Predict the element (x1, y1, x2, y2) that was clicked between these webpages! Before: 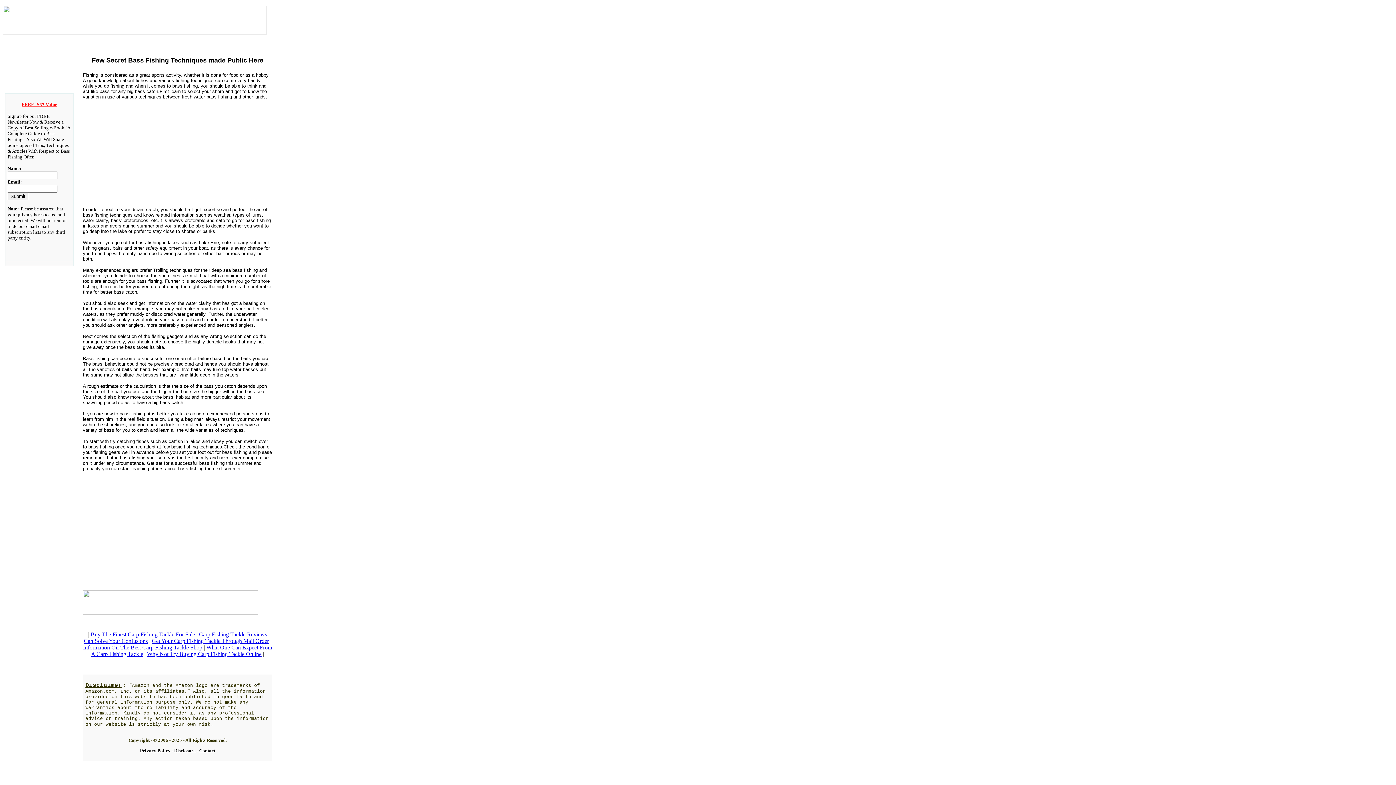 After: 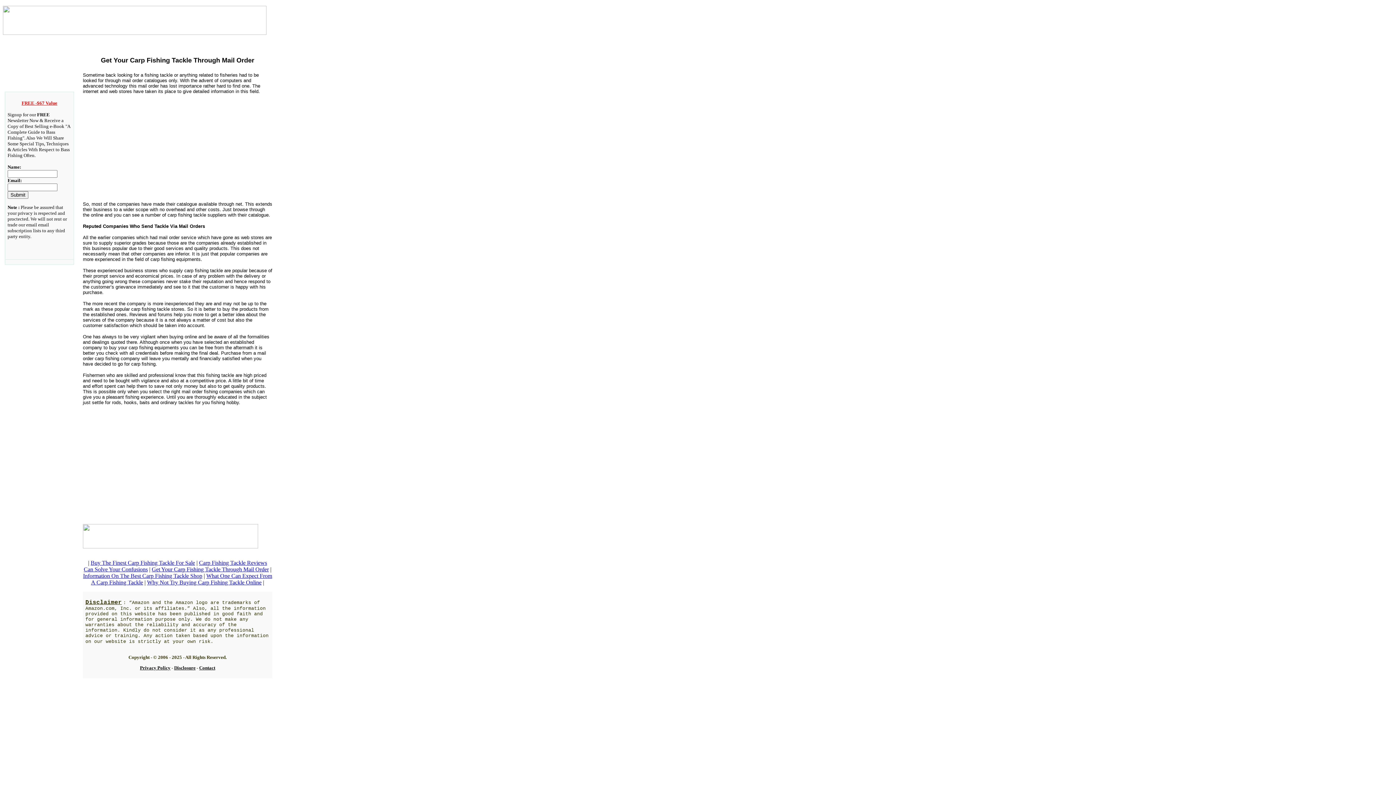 Action: bbox: (151, 638, 268, 644) label: Get Your Carp Fishing Tackle Through Mail Order